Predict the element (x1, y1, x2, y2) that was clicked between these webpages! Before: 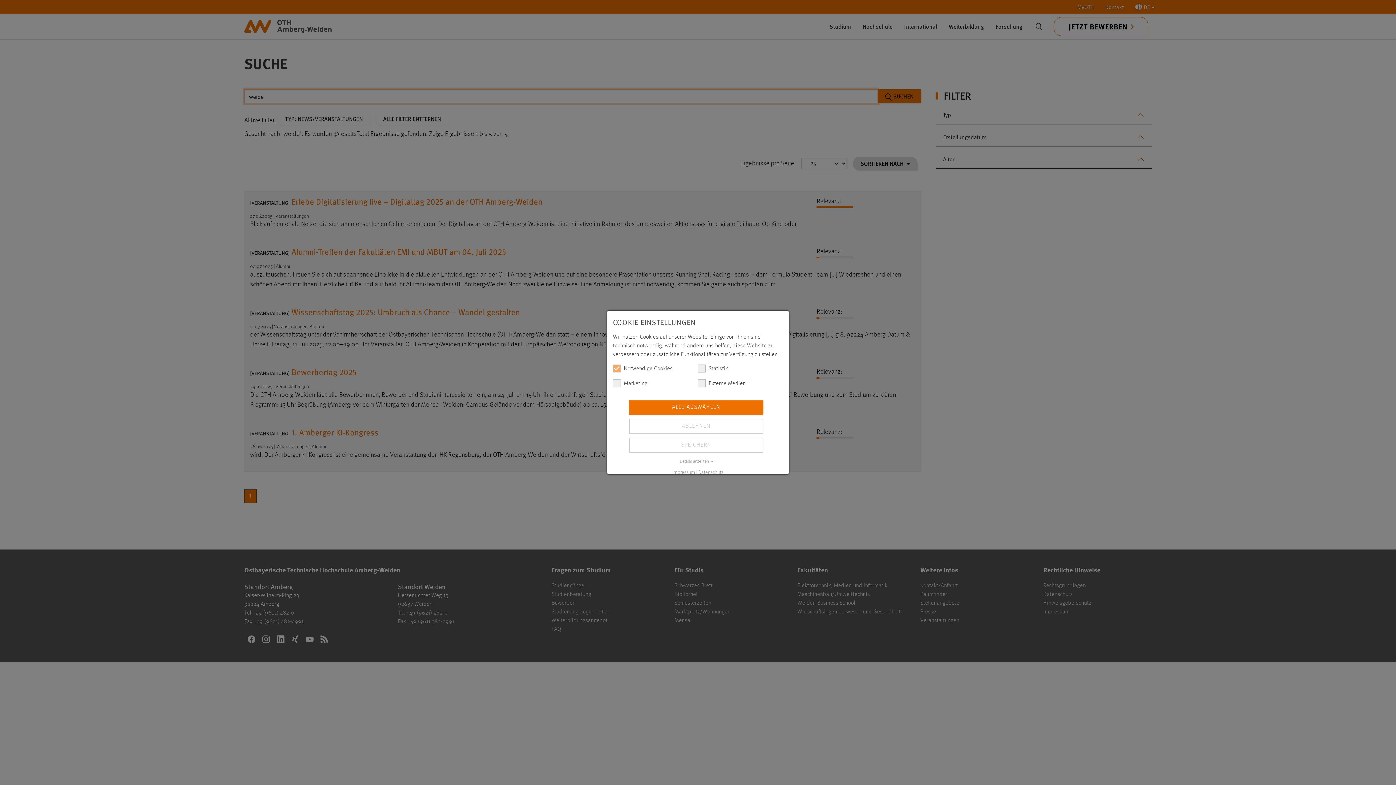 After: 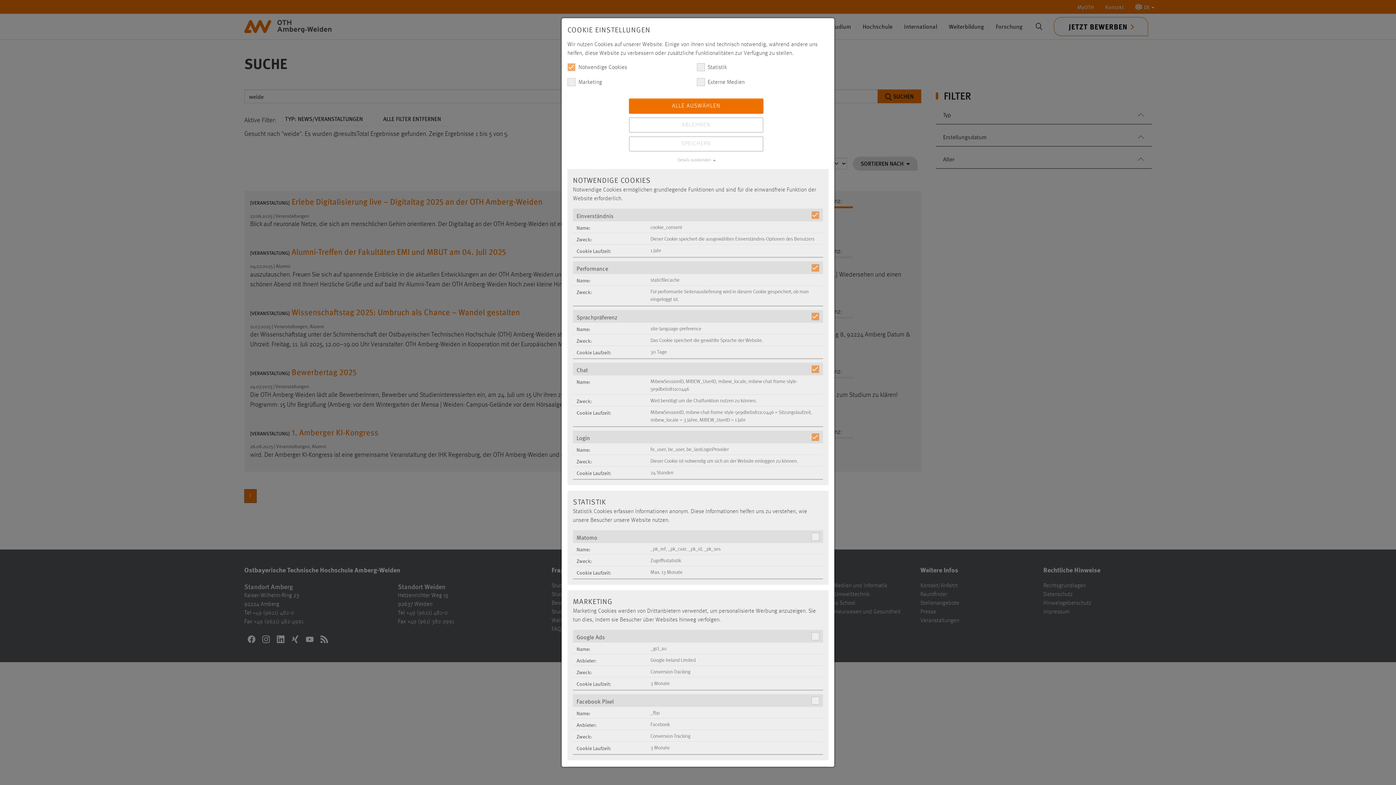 Action: label: Details anzeigen bbox: (613, 458, 783, 465)